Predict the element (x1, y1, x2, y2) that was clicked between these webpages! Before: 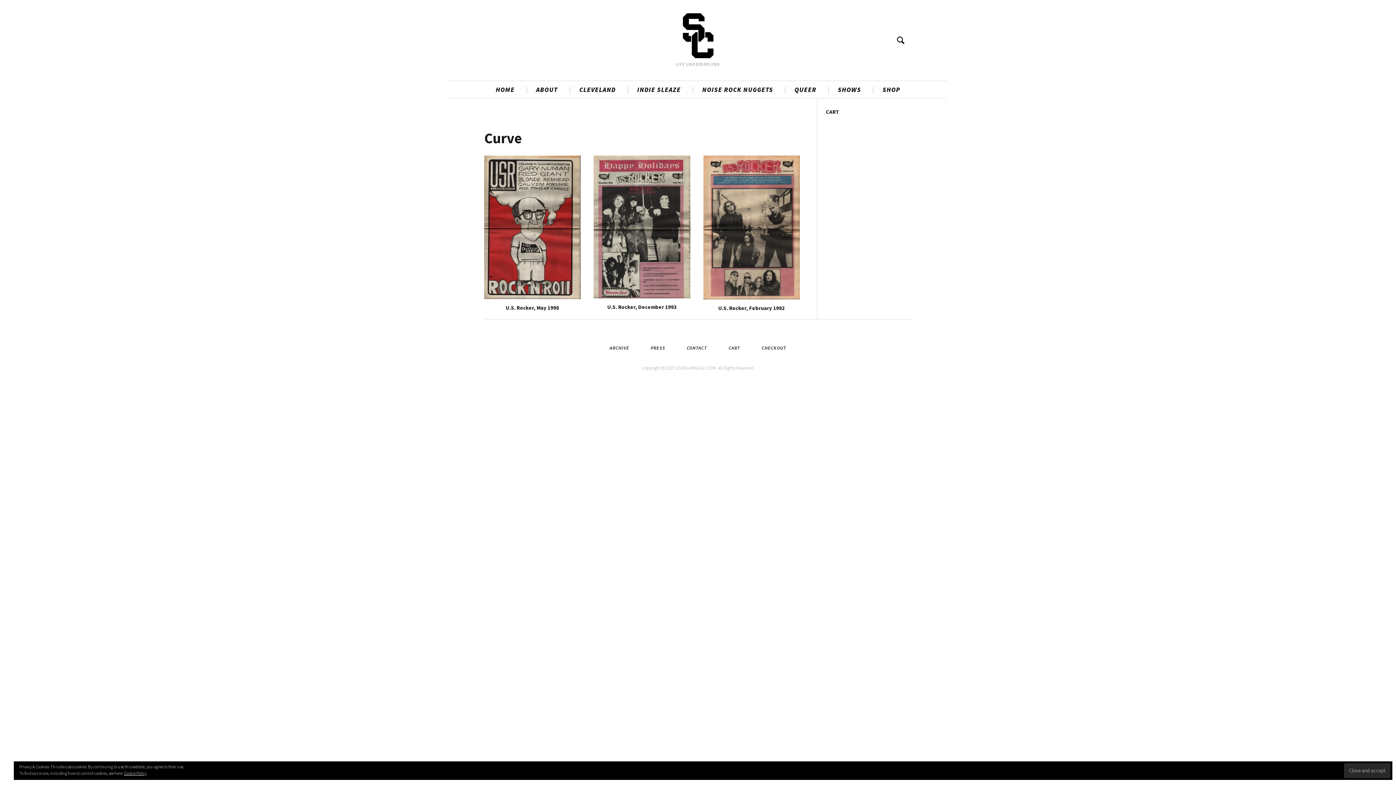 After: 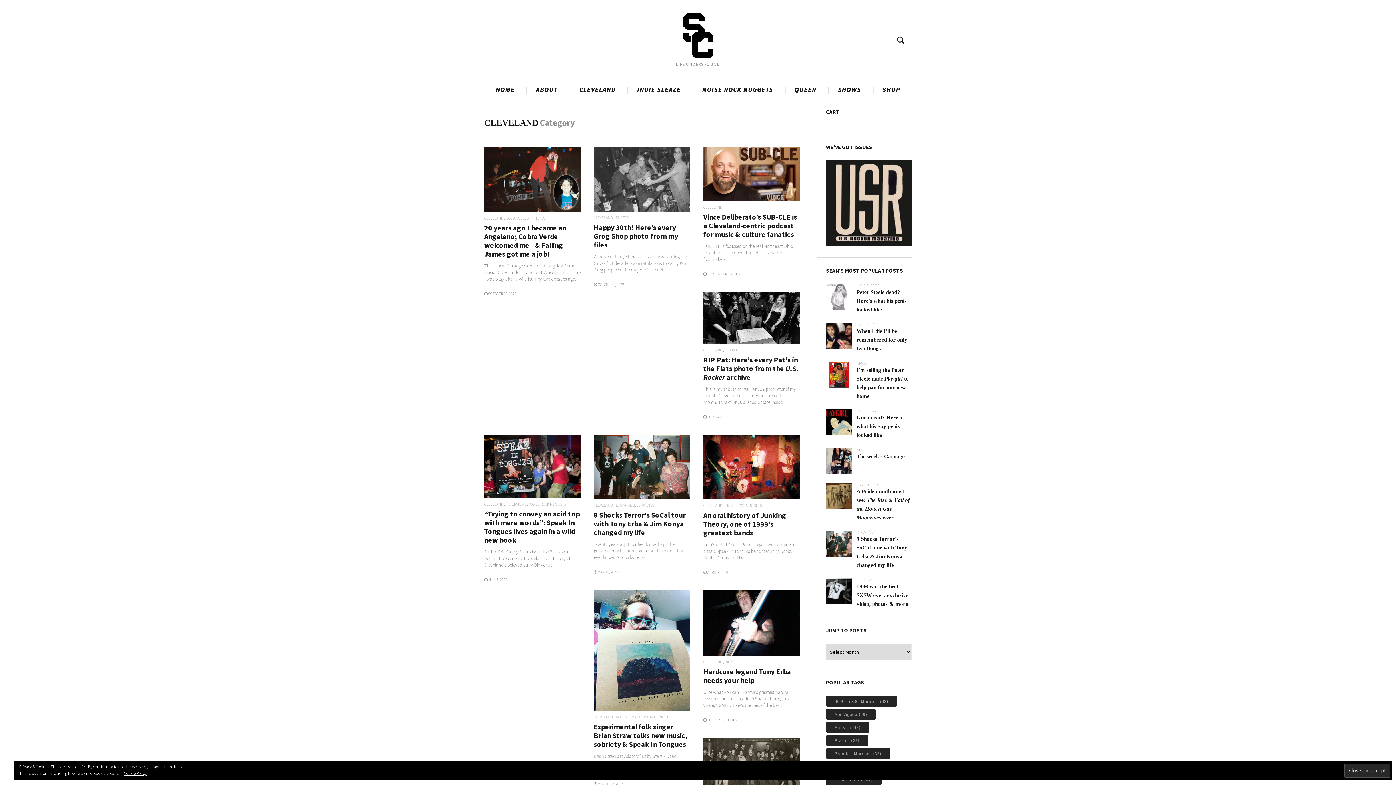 Action: bbox: (574, 82, 620, 96) label: CLEVELAND